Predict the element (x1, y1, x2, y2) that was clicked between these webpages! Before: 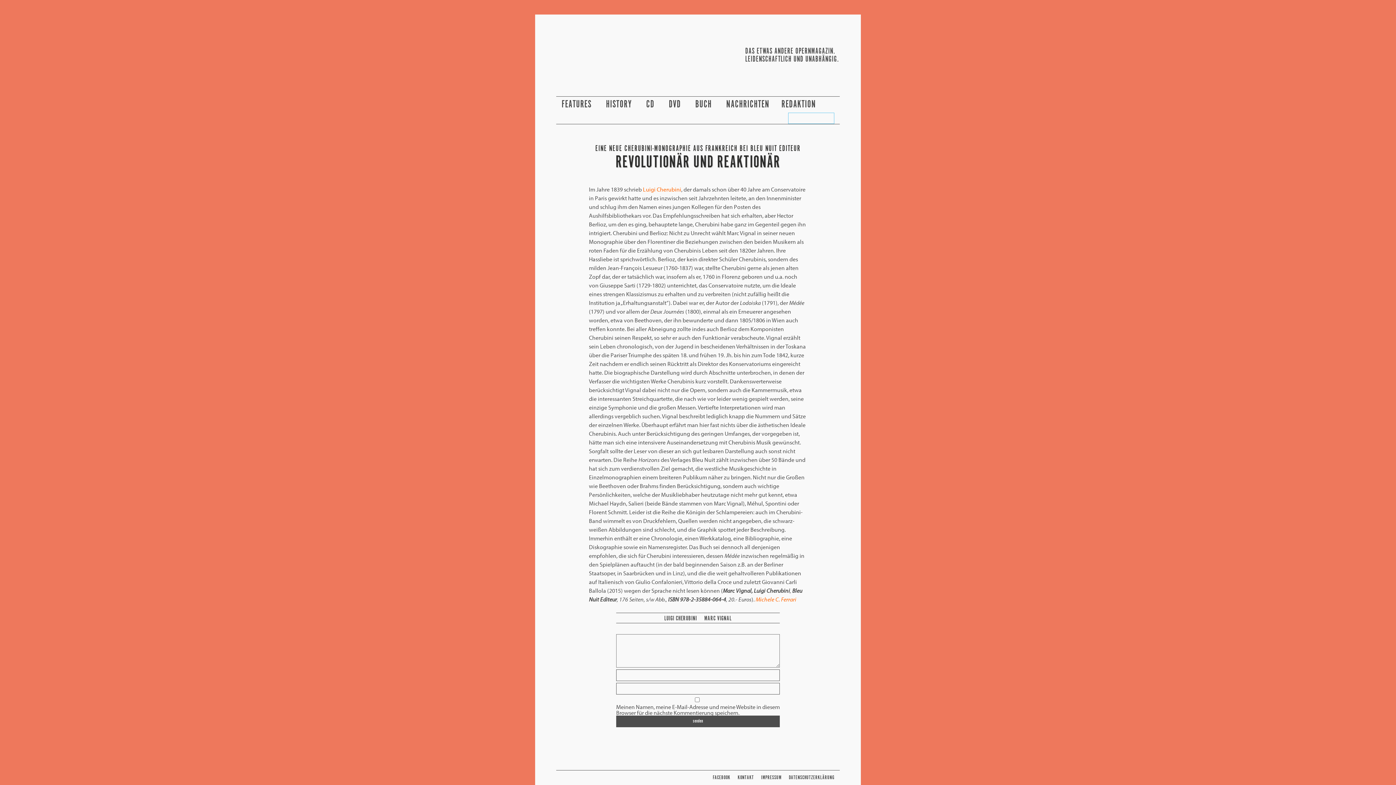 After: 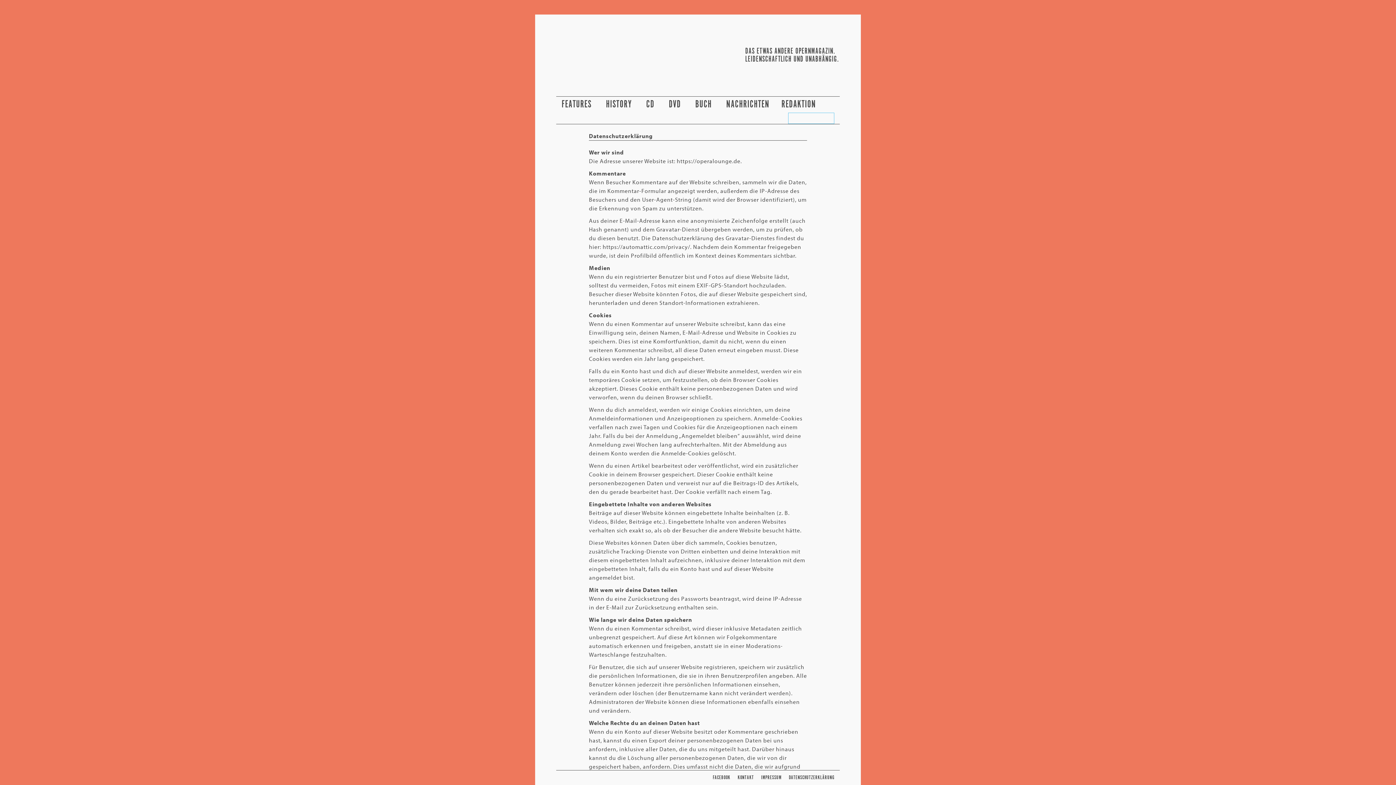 Action: bbox: (789, 774, 834, 781) label: DATENSCHUTZERKLÄRUNG